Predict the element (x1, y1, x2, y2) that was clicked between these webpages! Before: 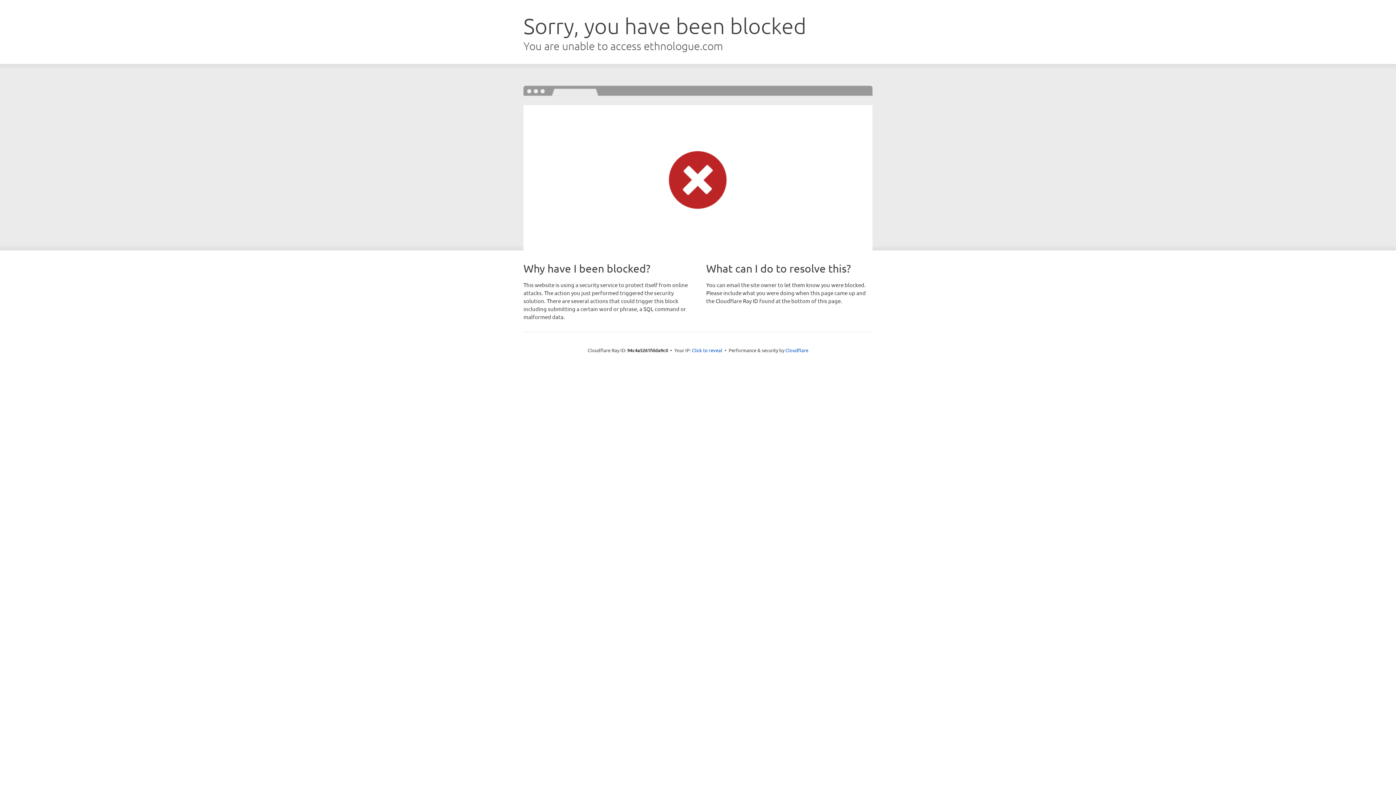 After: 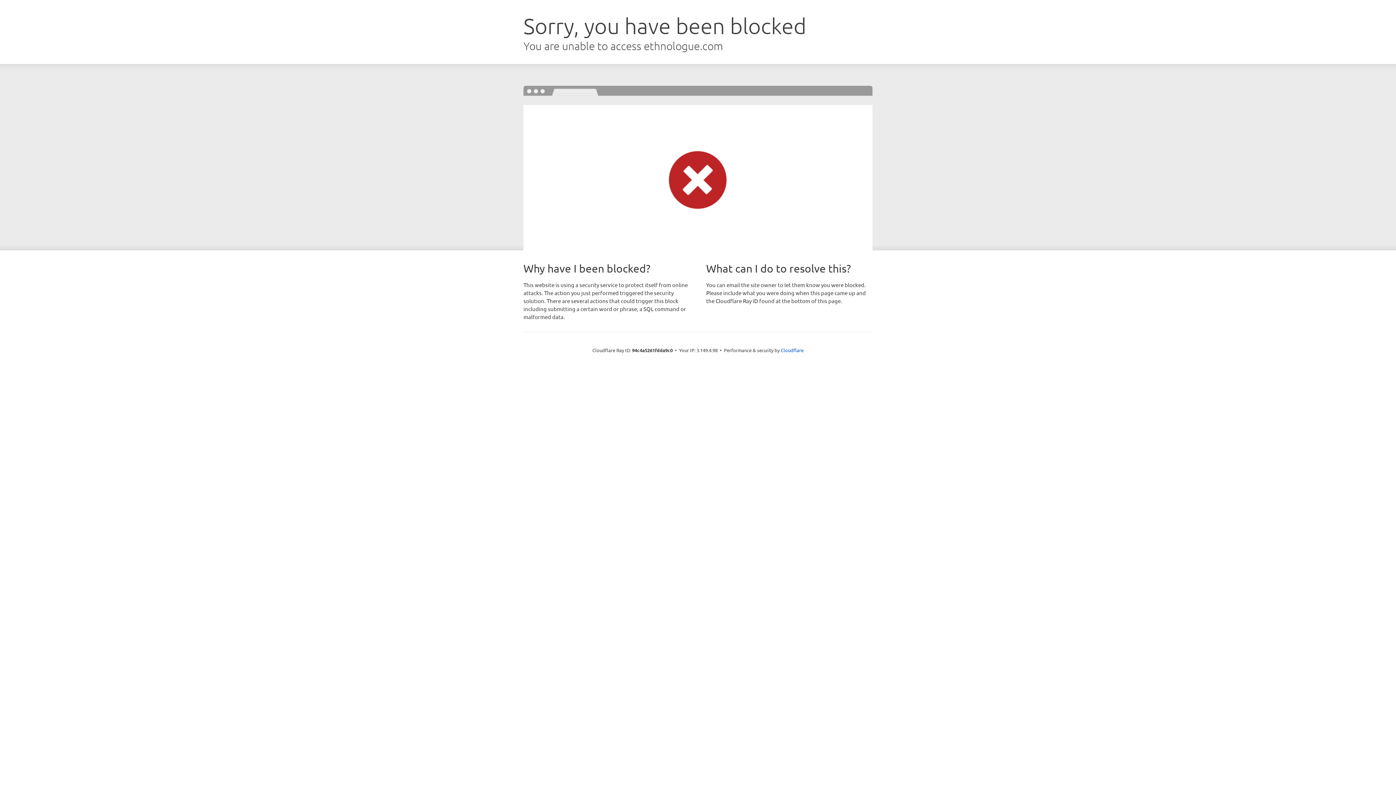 Action: label: Click to reveal bbox: (692, 346, 722, 353)